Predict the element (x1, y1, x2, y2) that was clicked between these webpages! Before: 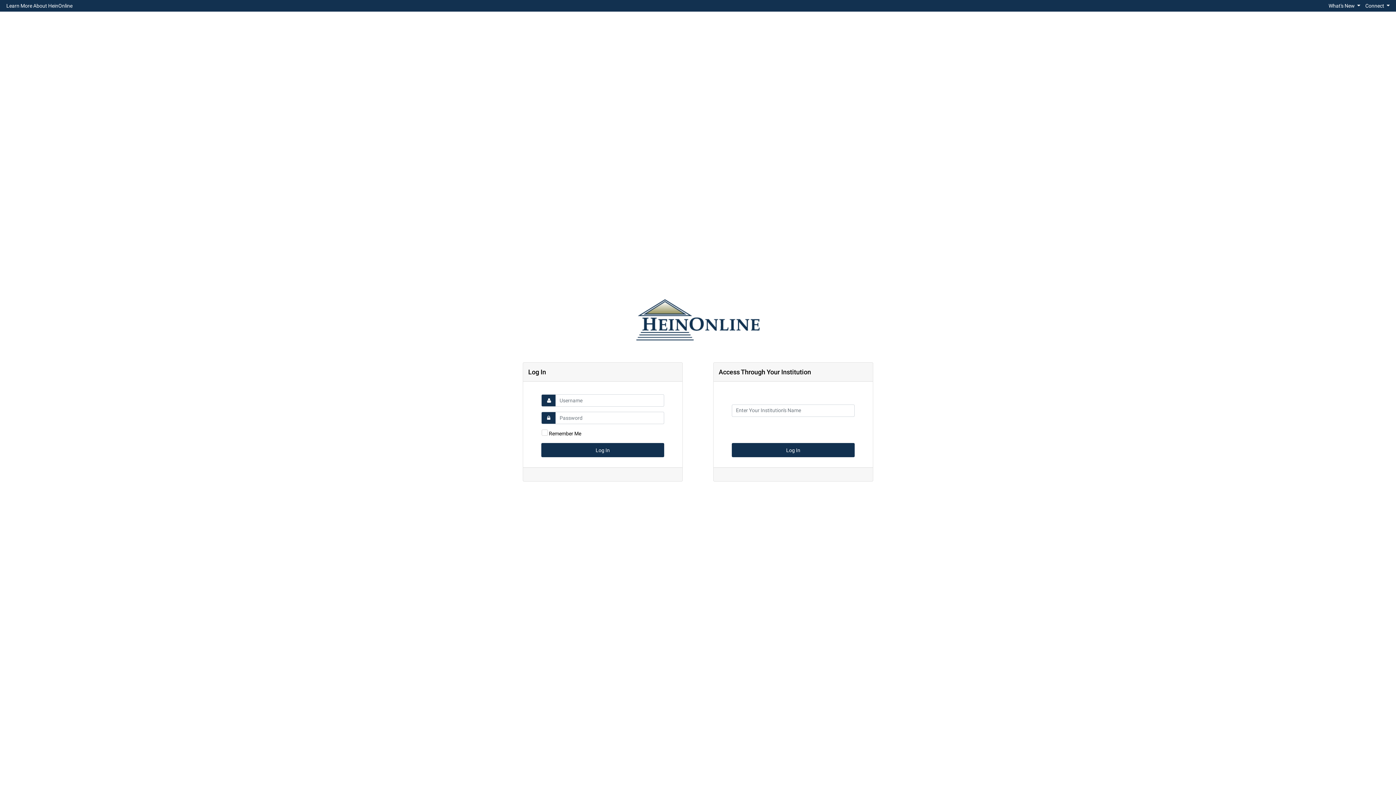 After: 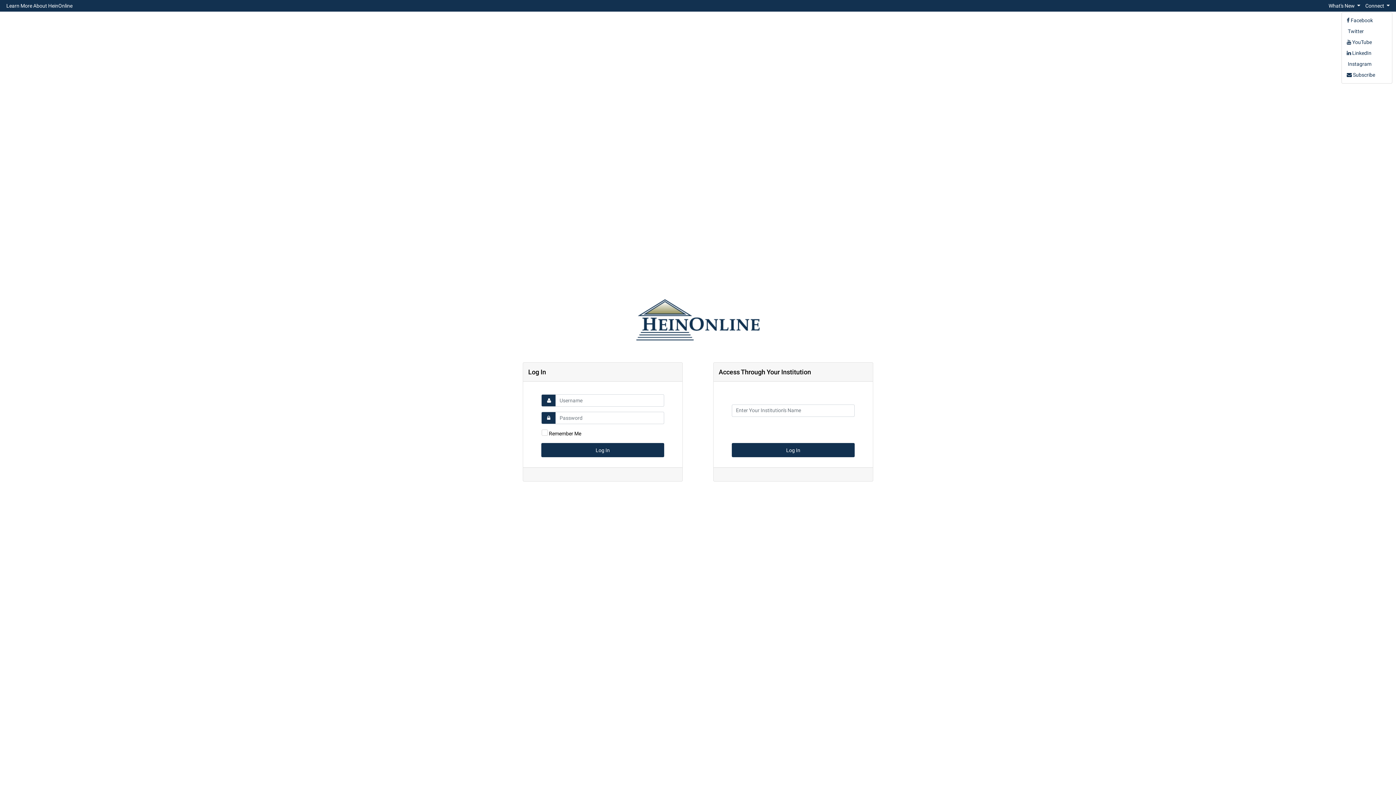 Action: bbox: (1363, 0, 1392, 10) label: Connect 